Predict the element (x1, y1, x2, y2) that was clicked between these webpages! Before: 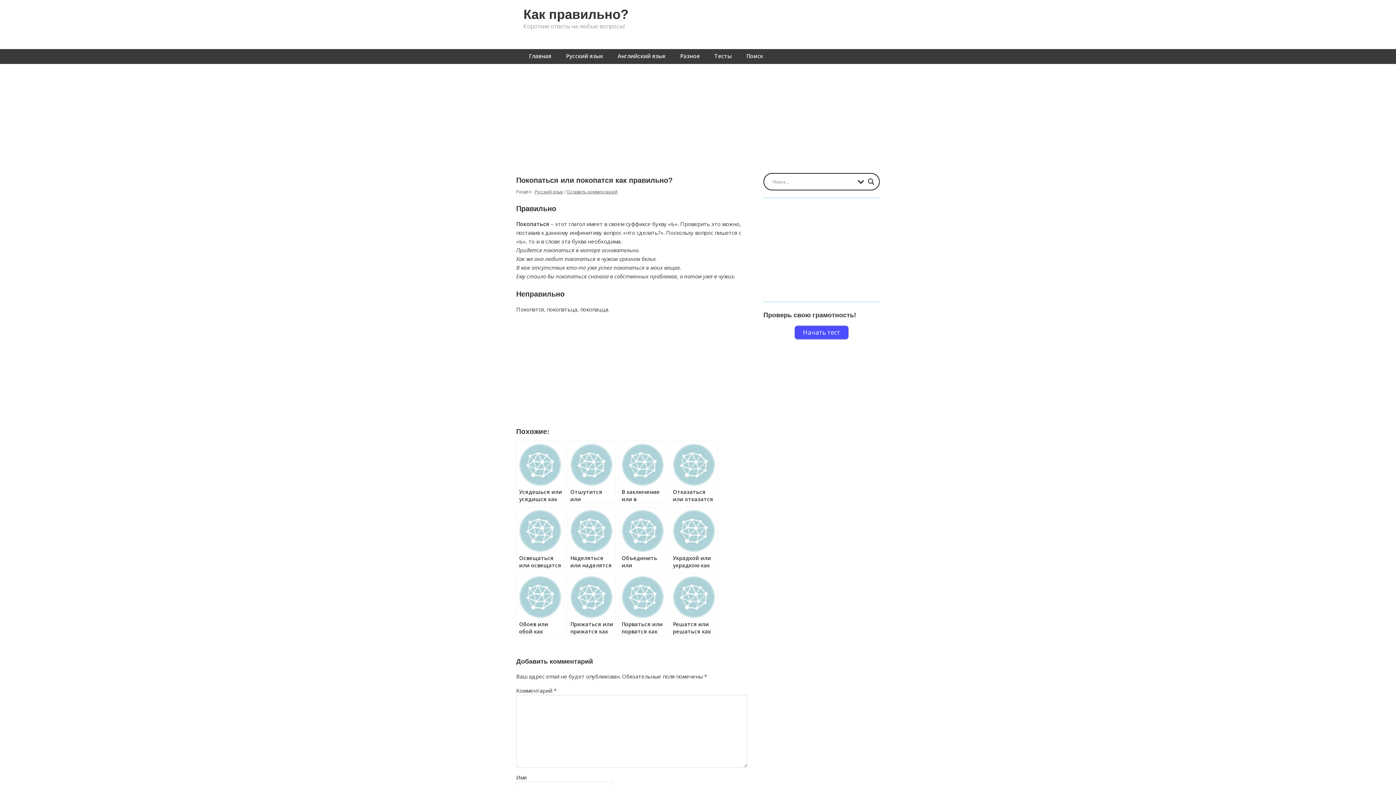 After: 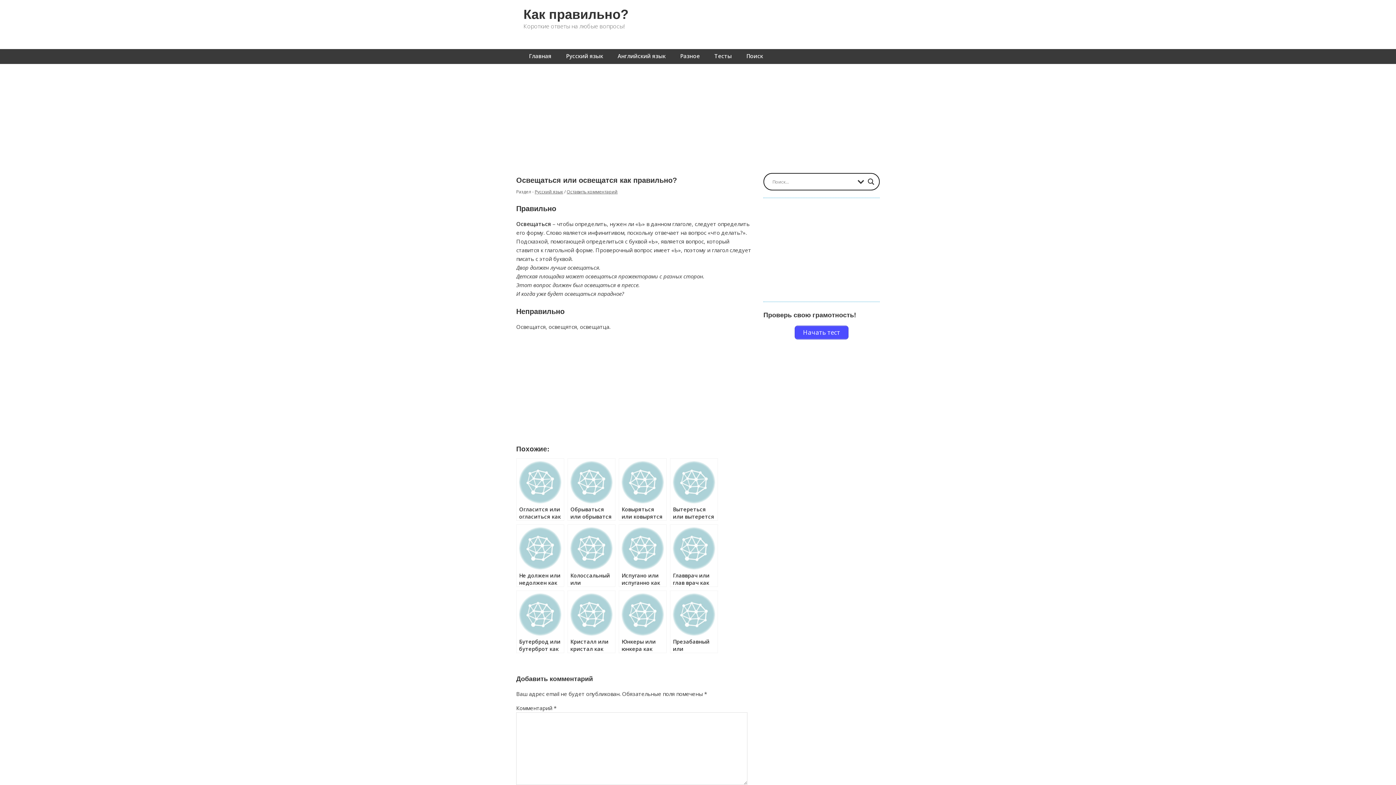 Action: label: Освещаться или освещатся как правильно? bbox: (516, 507, 564, 569)